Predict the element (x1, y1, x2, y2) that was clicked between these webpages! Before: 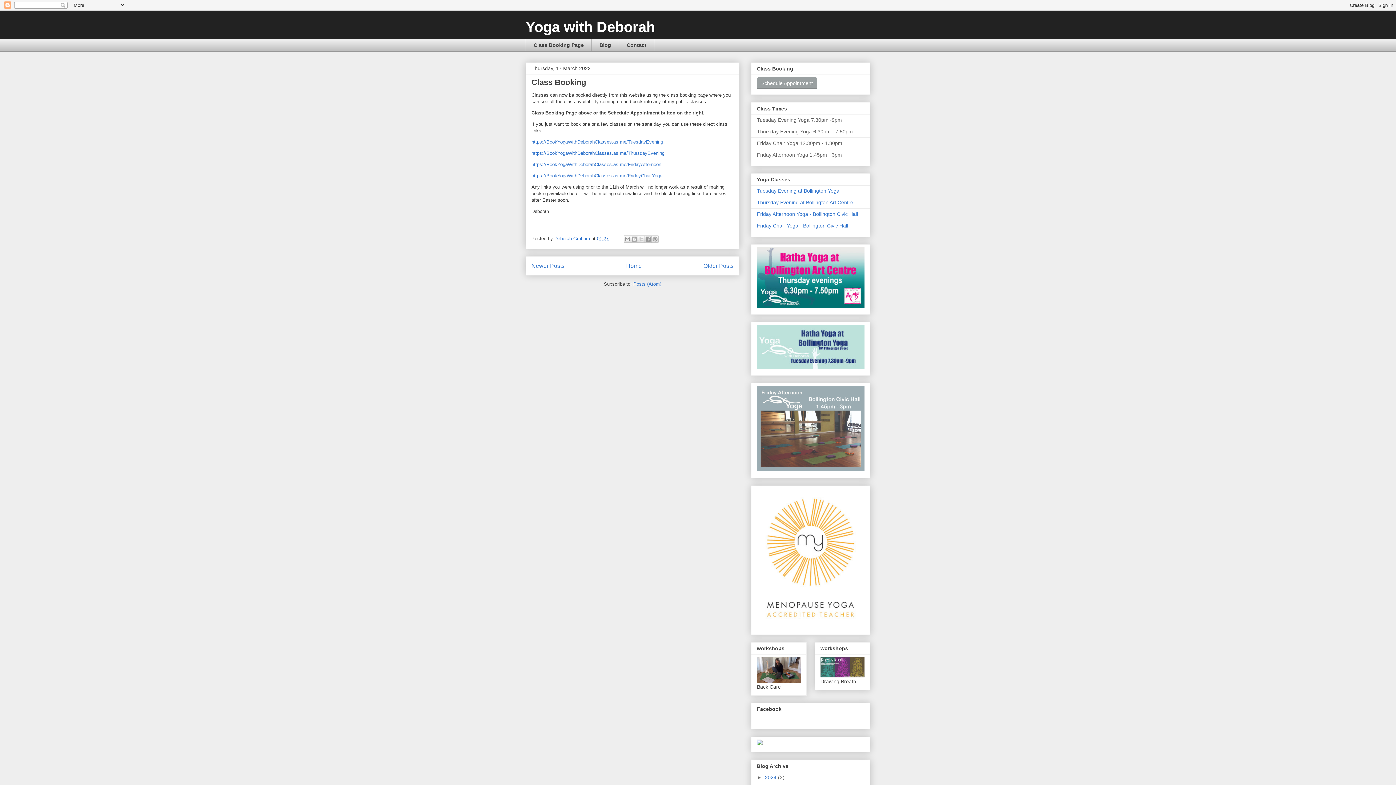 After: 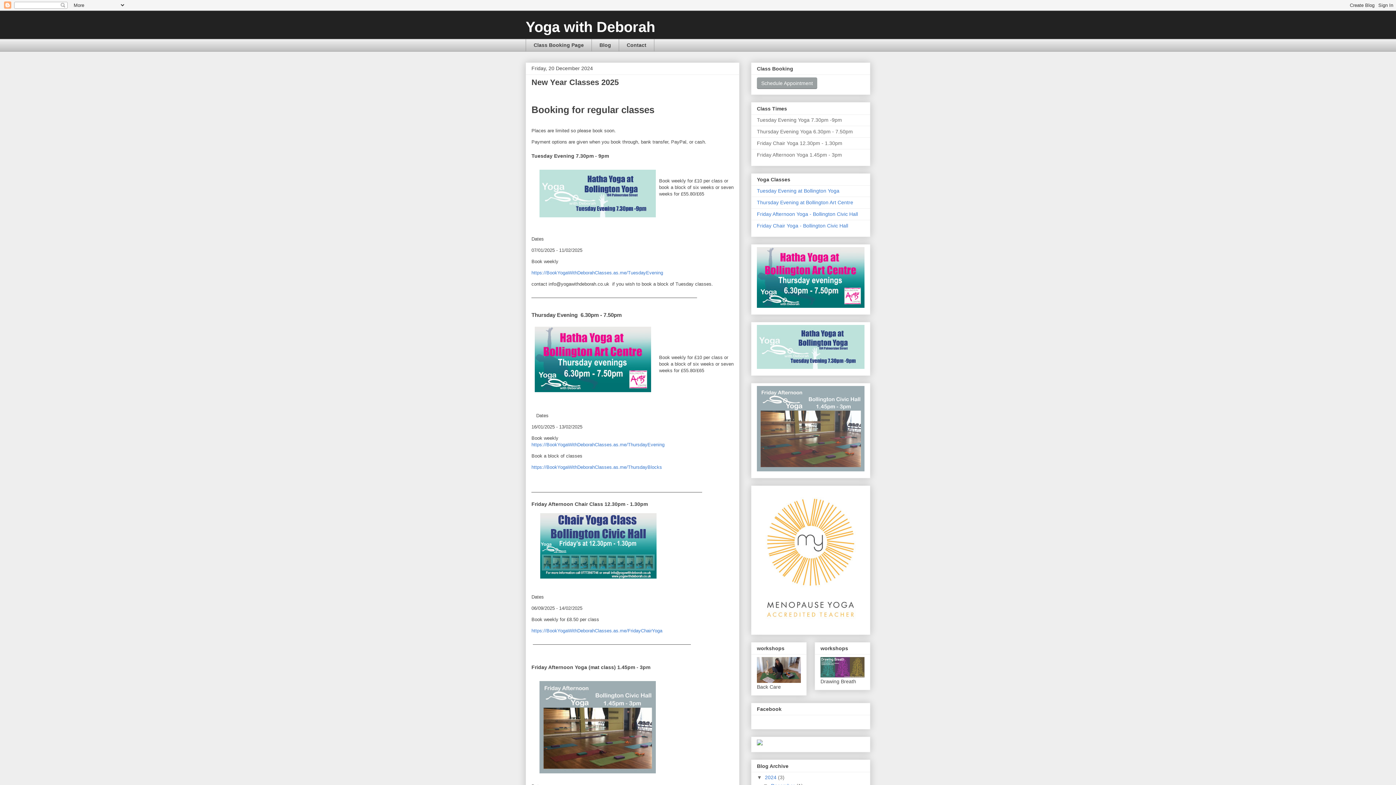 Action: label: Yoga with Deborah bbox: (525, 18, 655, 34)